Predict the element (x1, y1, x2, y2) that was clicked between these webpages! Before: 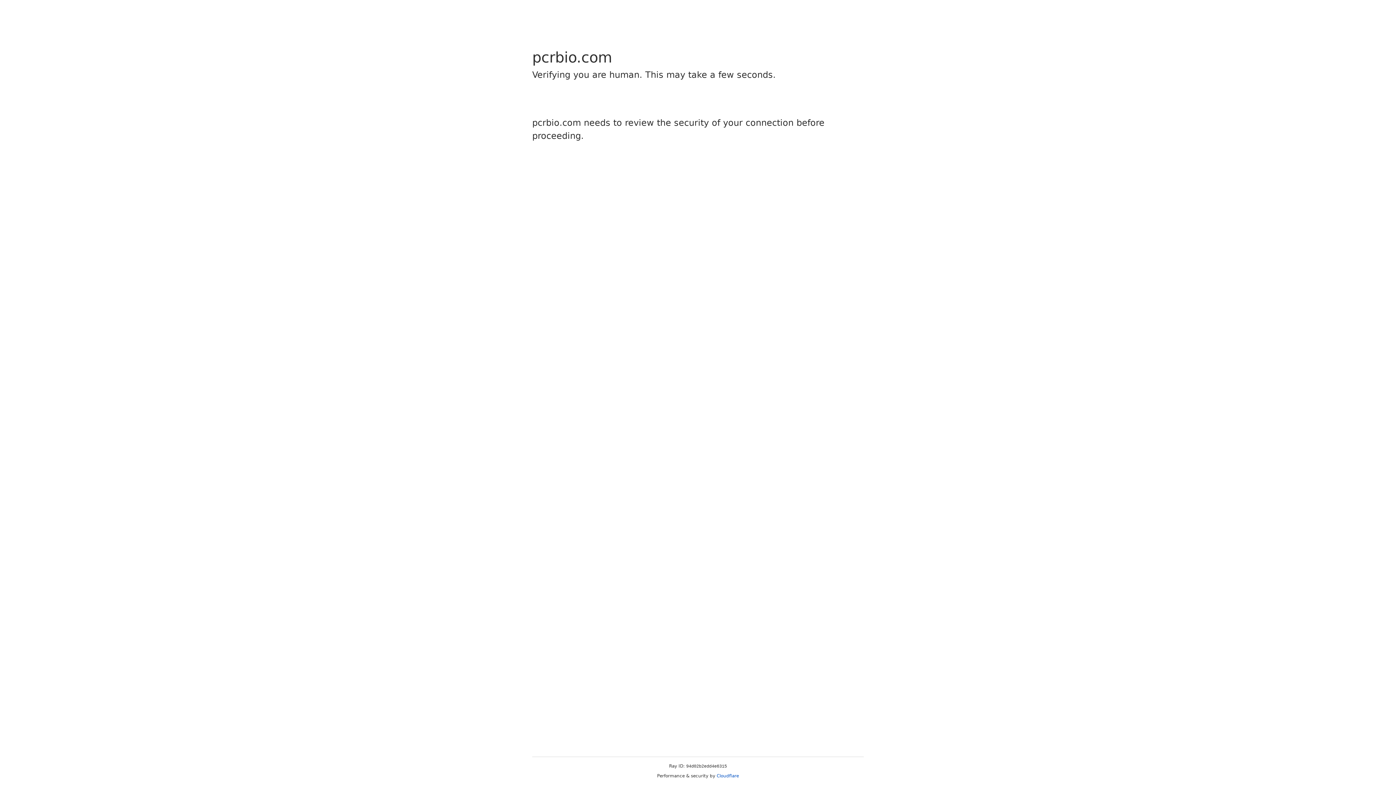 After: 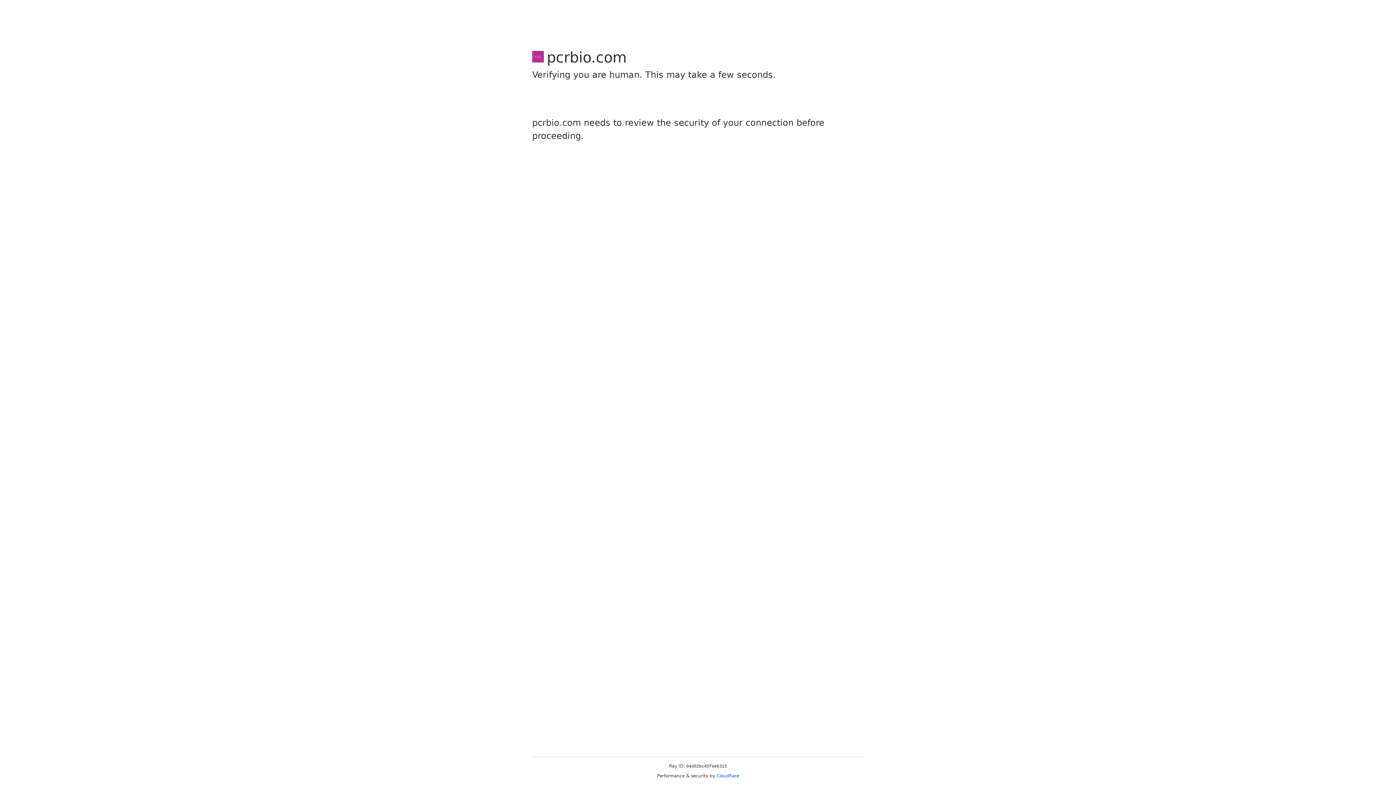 Action: bbox: (716, 773, 739, 778) label: Cloudflare